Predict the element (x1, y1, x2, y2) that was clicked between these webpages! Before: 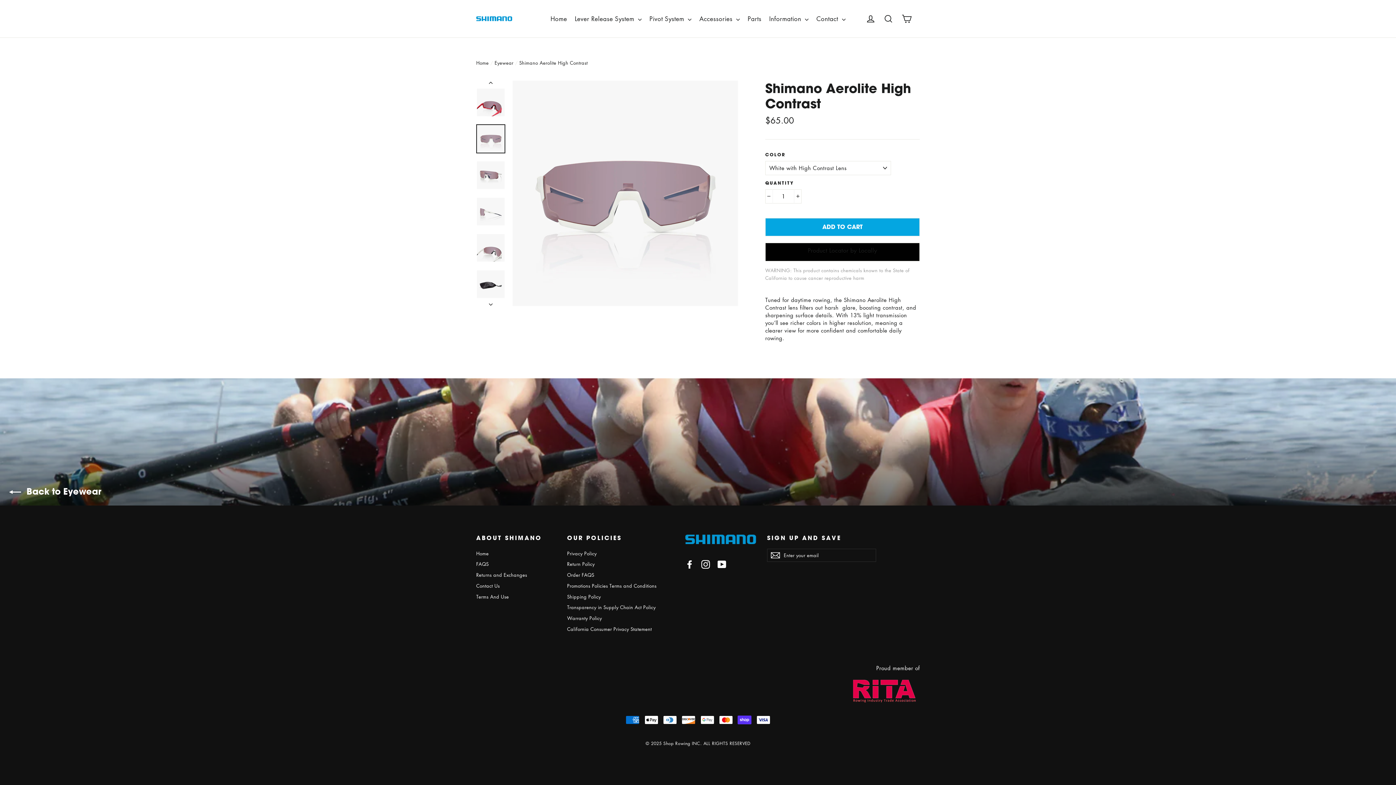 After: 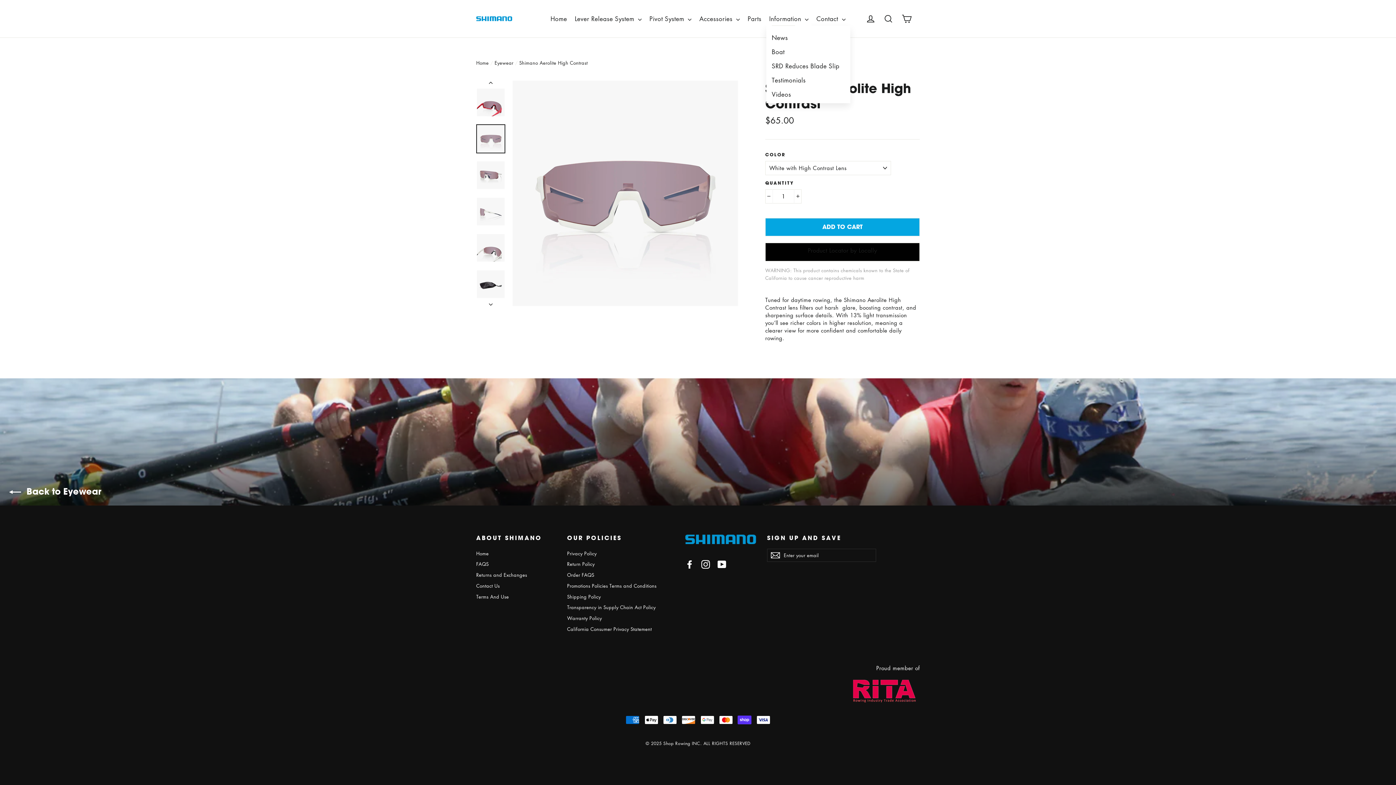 Action: label: Information  bbox: (766, 11, 811, 25)